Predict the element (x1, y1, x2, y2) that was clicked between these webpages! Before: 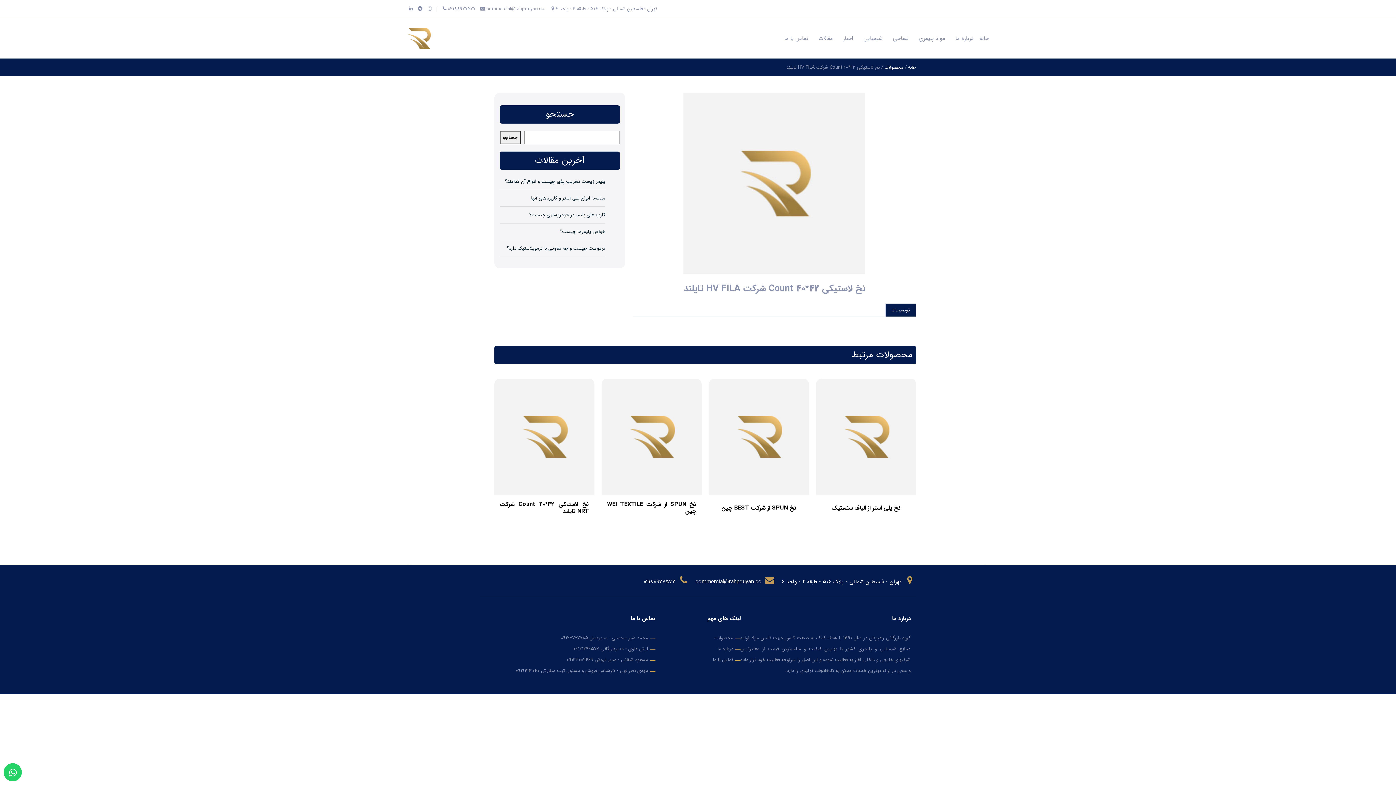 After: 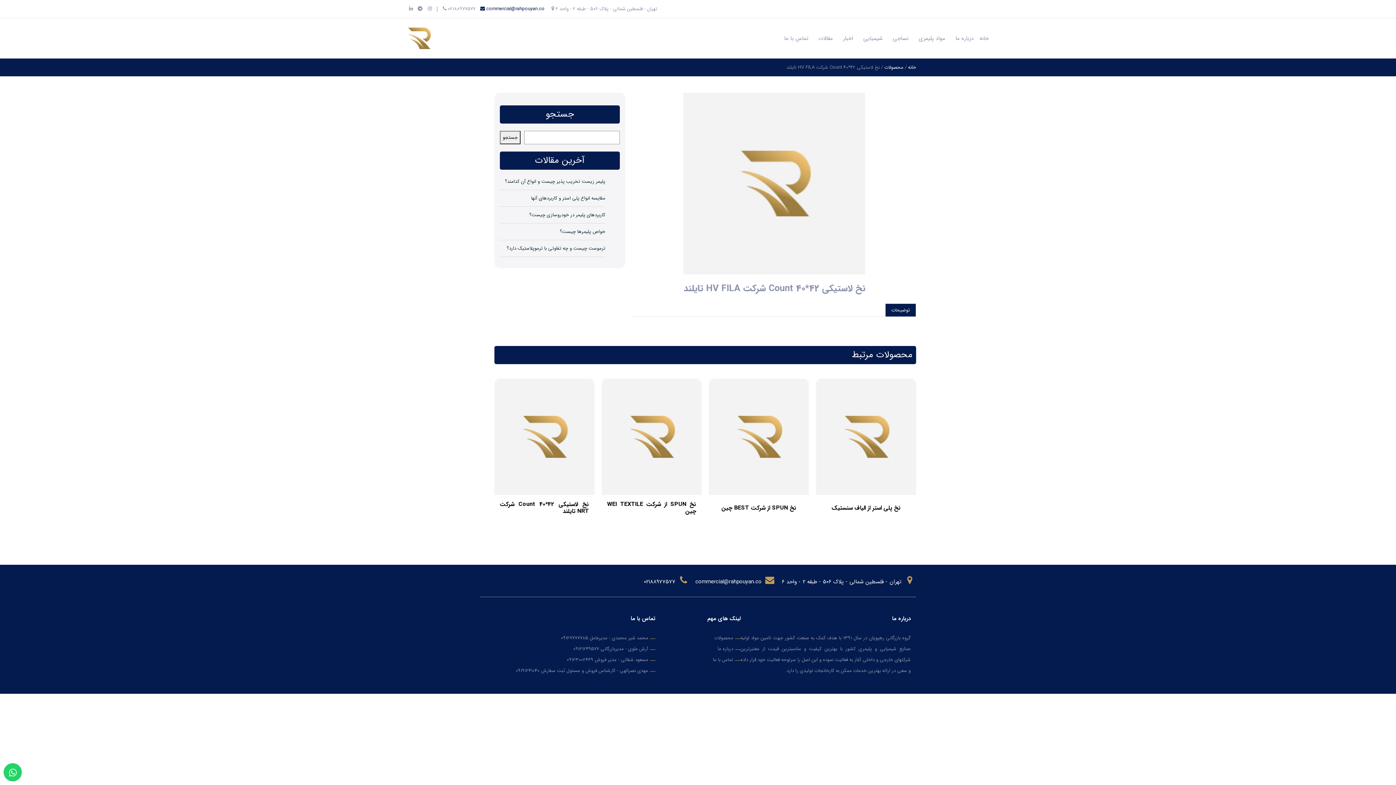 Action: bbox: (479, 5, 544, 12) label: commercial@rahpouyan.co 